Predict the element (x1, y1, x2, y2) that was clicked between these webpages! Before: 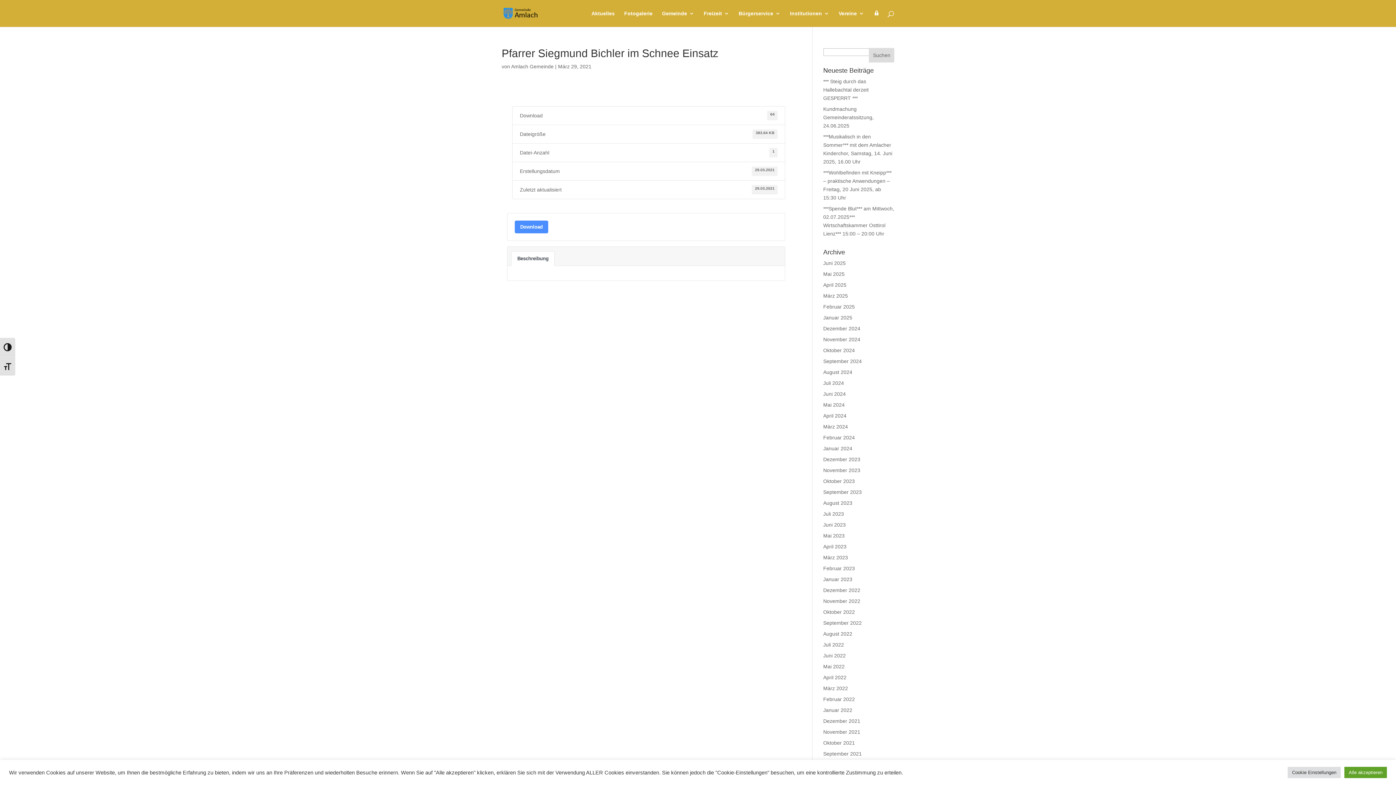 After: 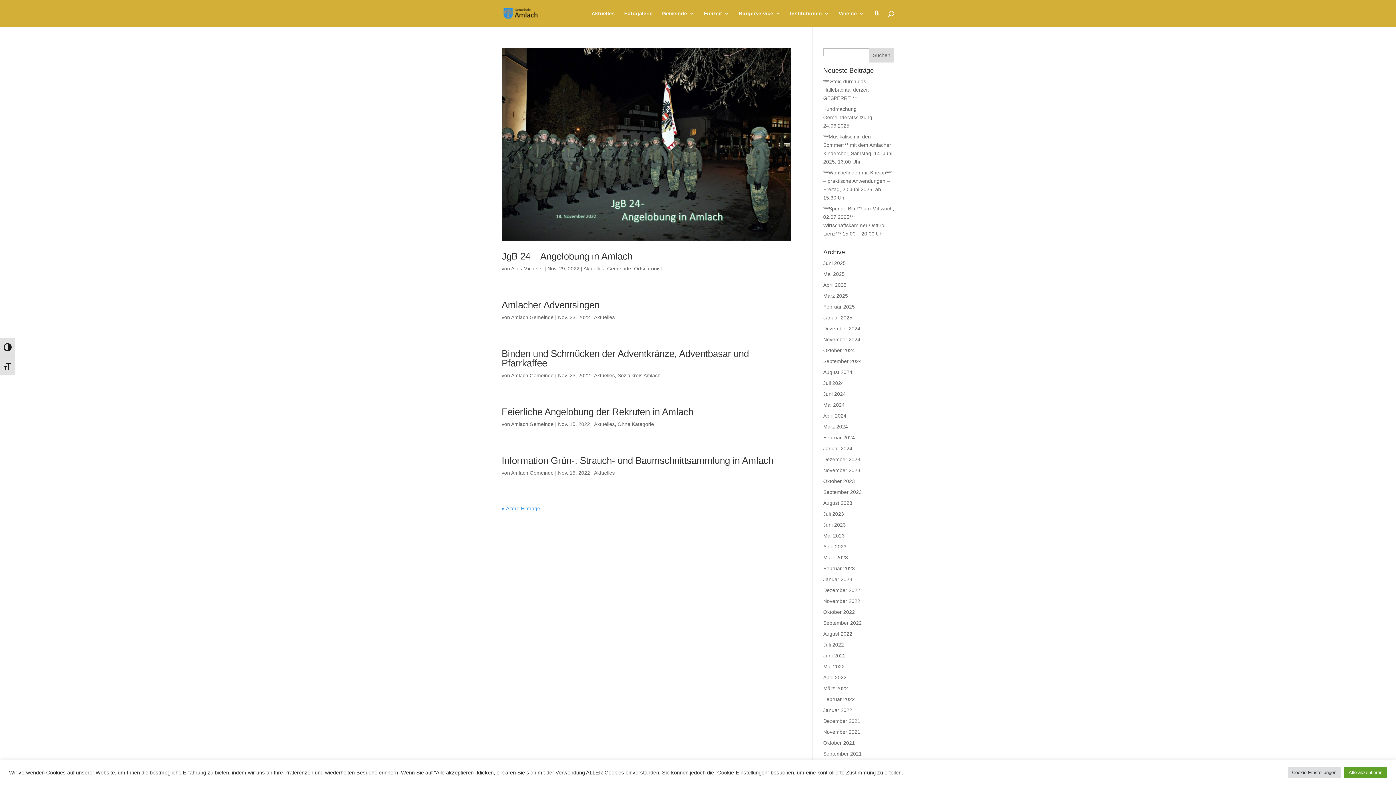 Action: label: November 2022 bbox: (823, 598, 860, 604)